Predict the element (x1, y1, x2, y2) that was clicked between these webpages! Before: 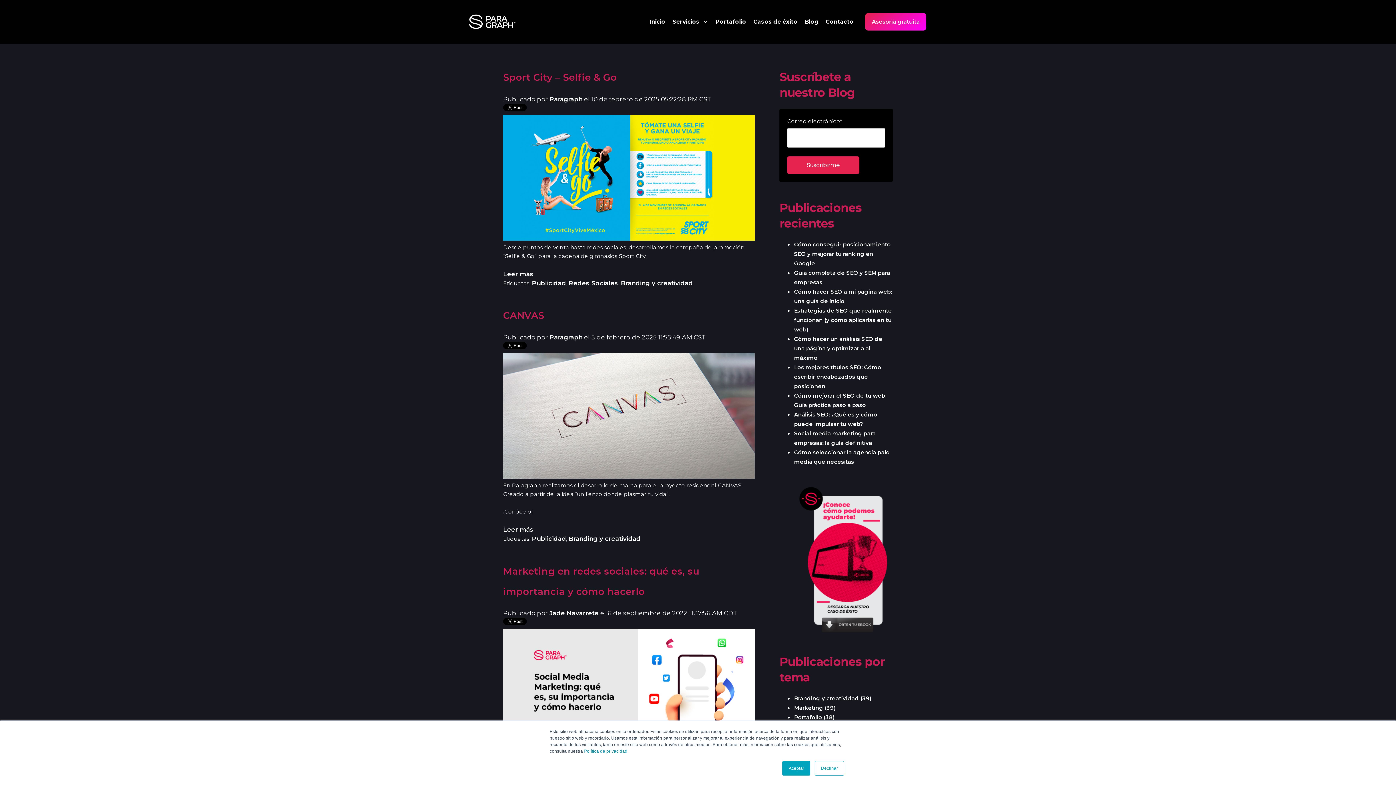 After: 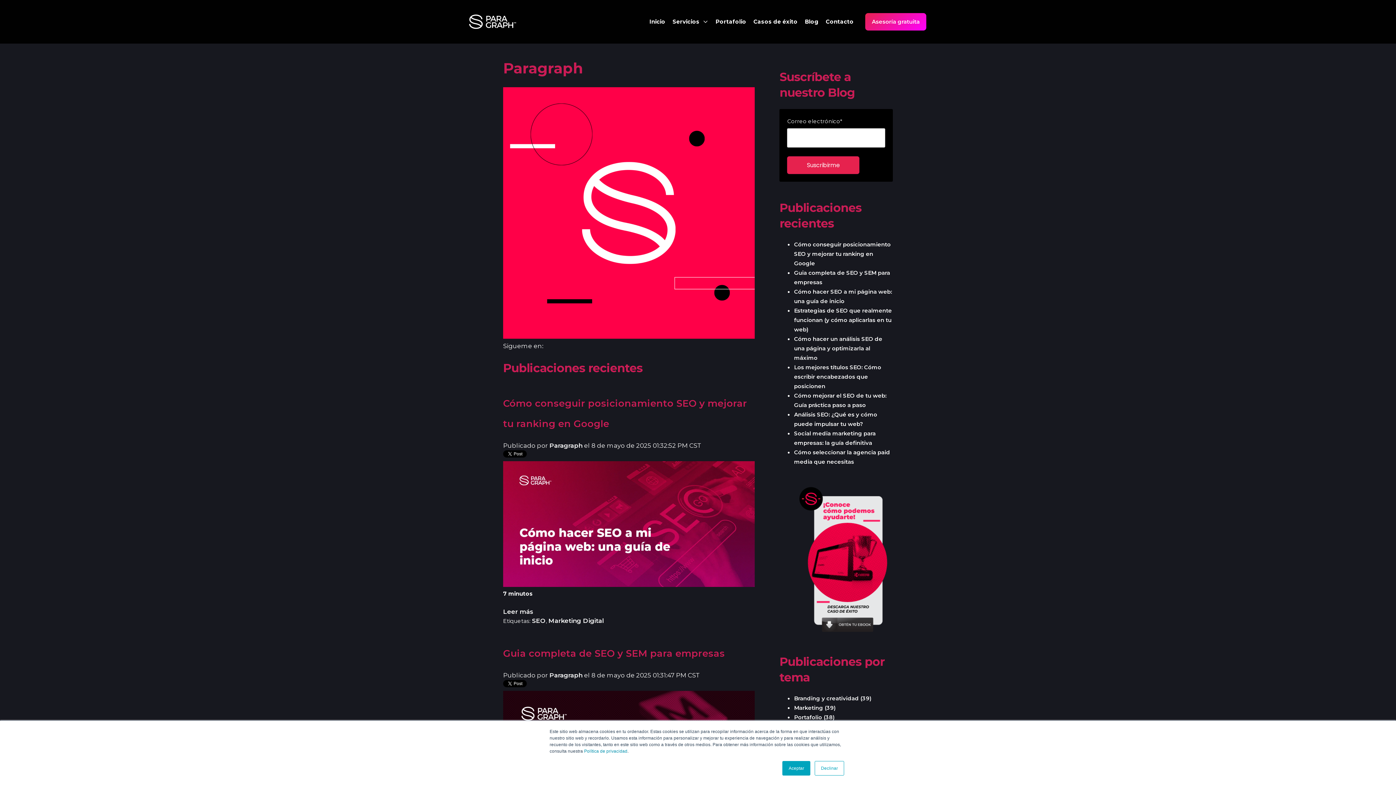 Action: bbox: (549, 95, 582, 102) label: Paragraph